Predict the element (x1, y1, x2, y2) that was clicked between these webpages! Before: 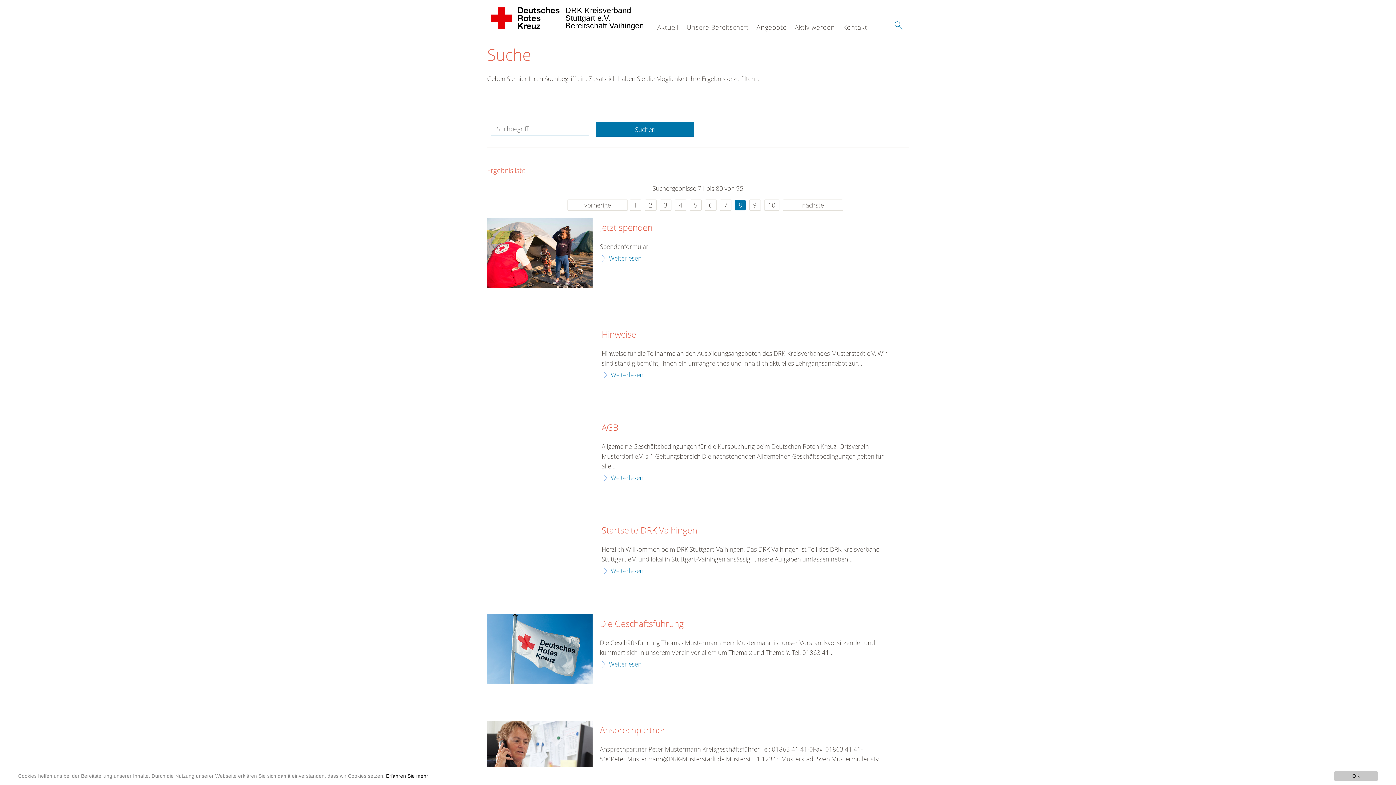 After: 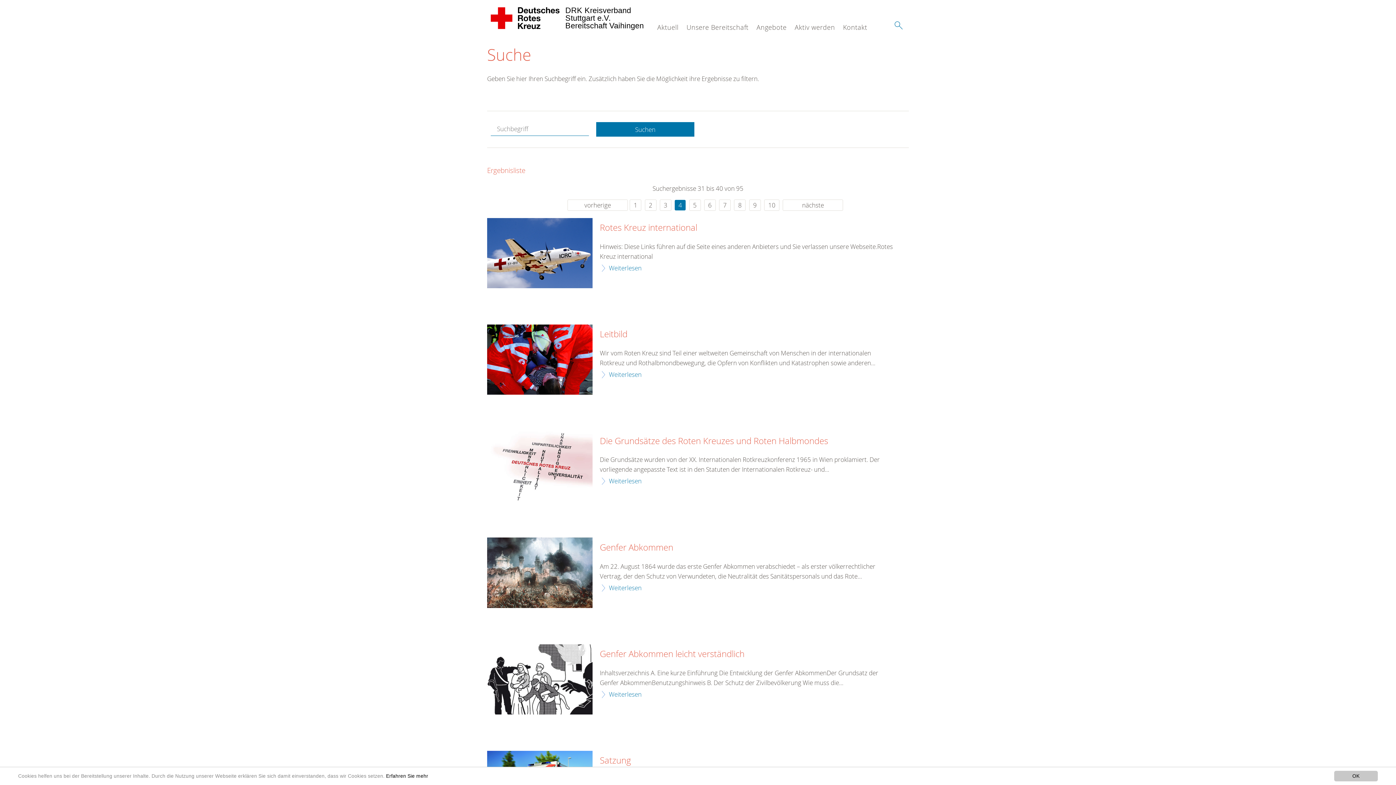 Action: bbox: (674, 199, 686, 210) label: 4